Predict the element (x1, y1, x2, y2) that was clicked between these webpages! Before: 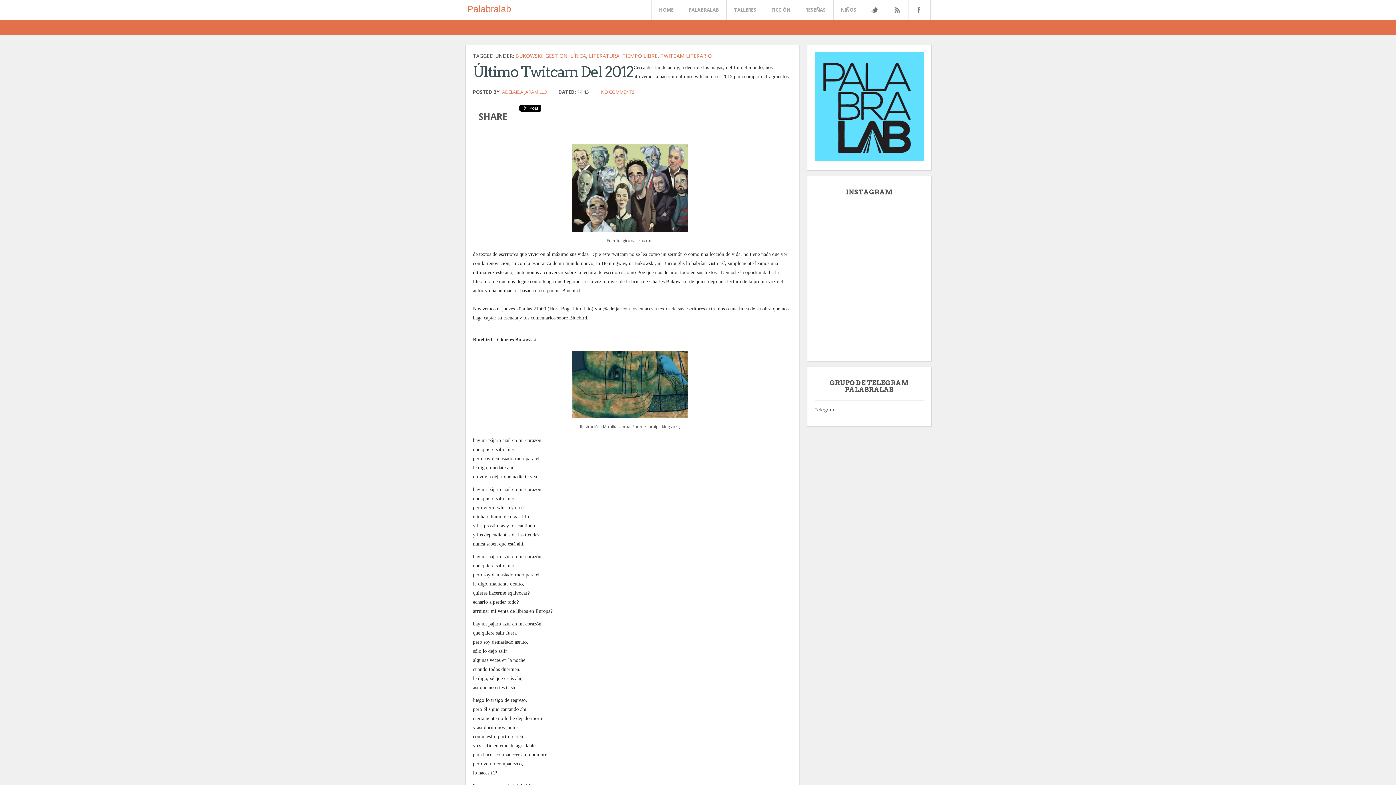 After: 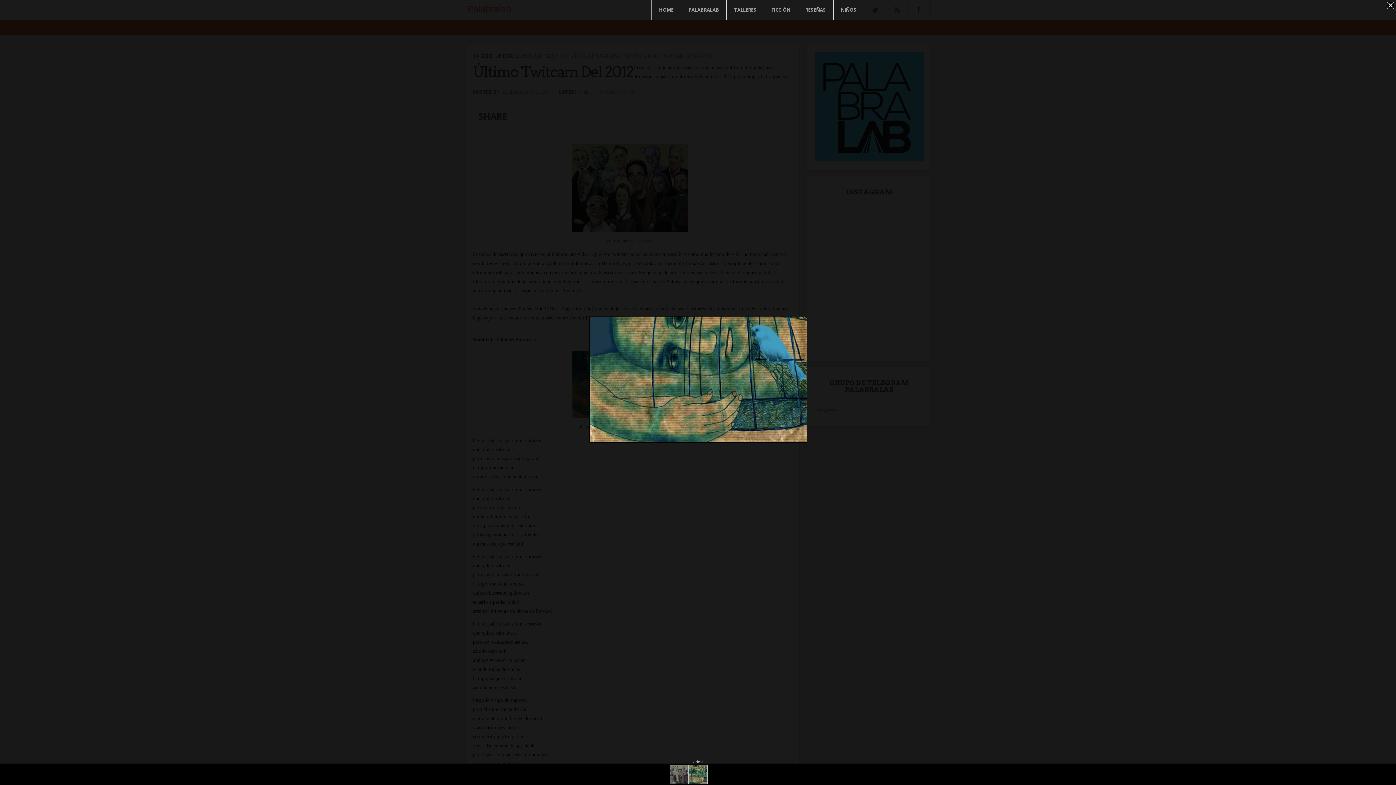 Action: bbox: (571, 413, 688, 420)